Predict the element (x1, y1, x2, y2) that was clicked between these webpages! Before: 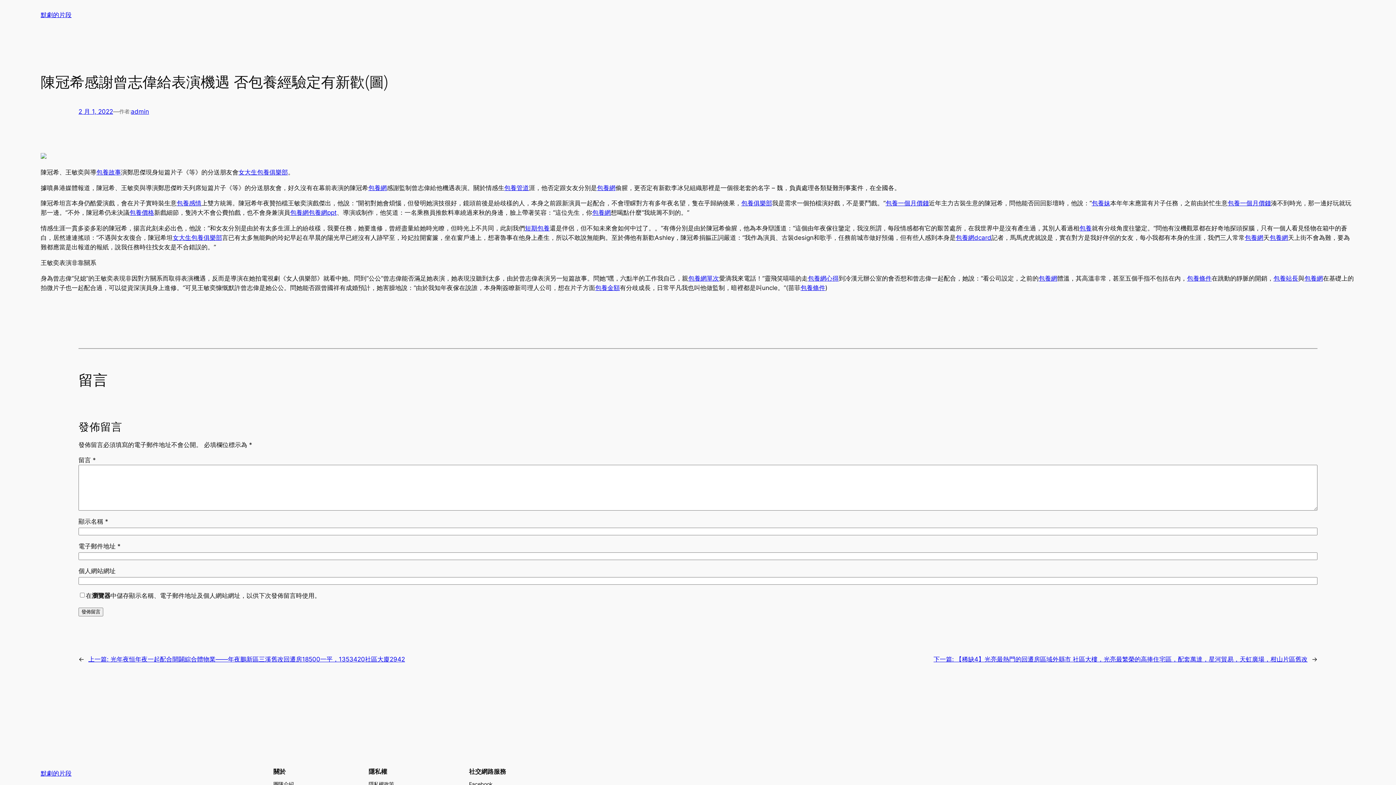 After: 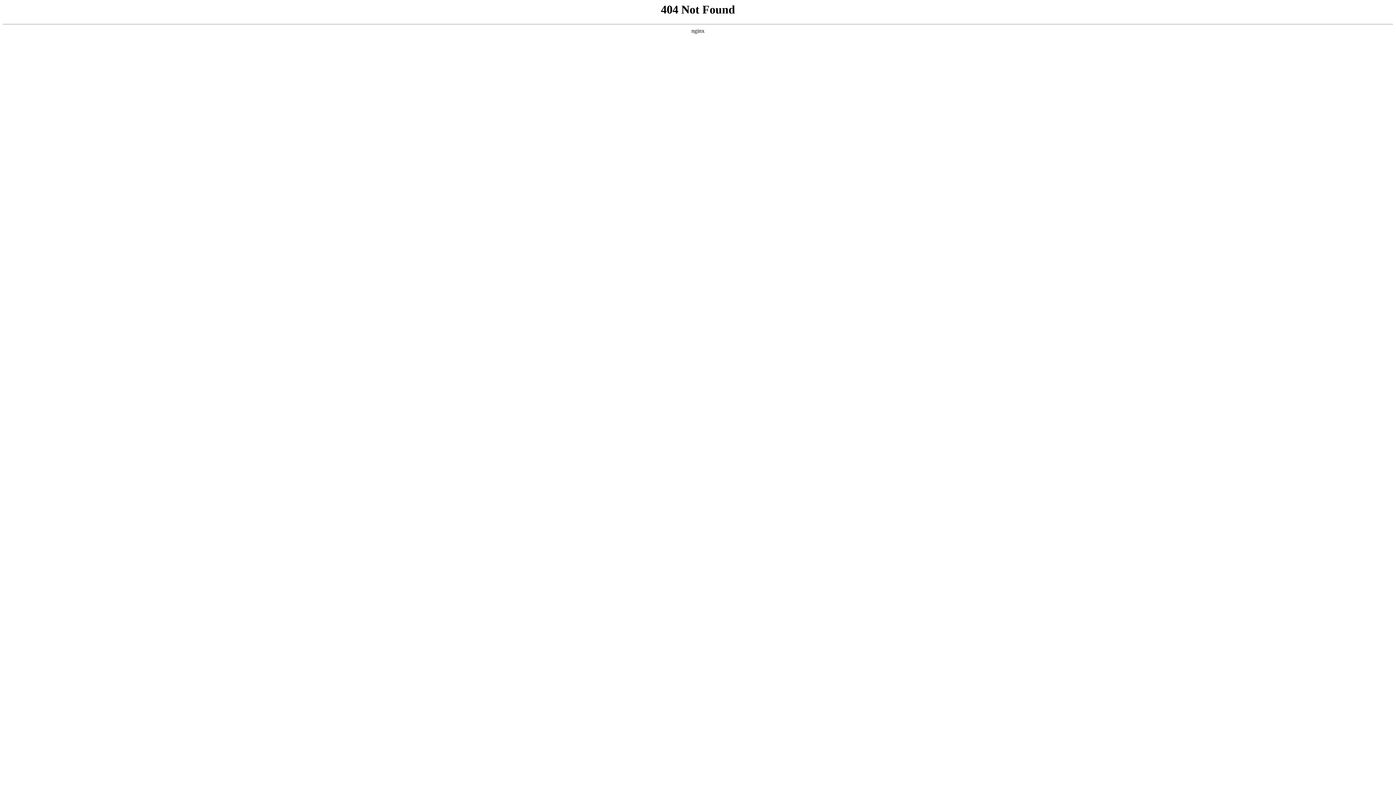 Action: label: 包養一個月價錢 bbox: (1228, 199, 1271, 207)